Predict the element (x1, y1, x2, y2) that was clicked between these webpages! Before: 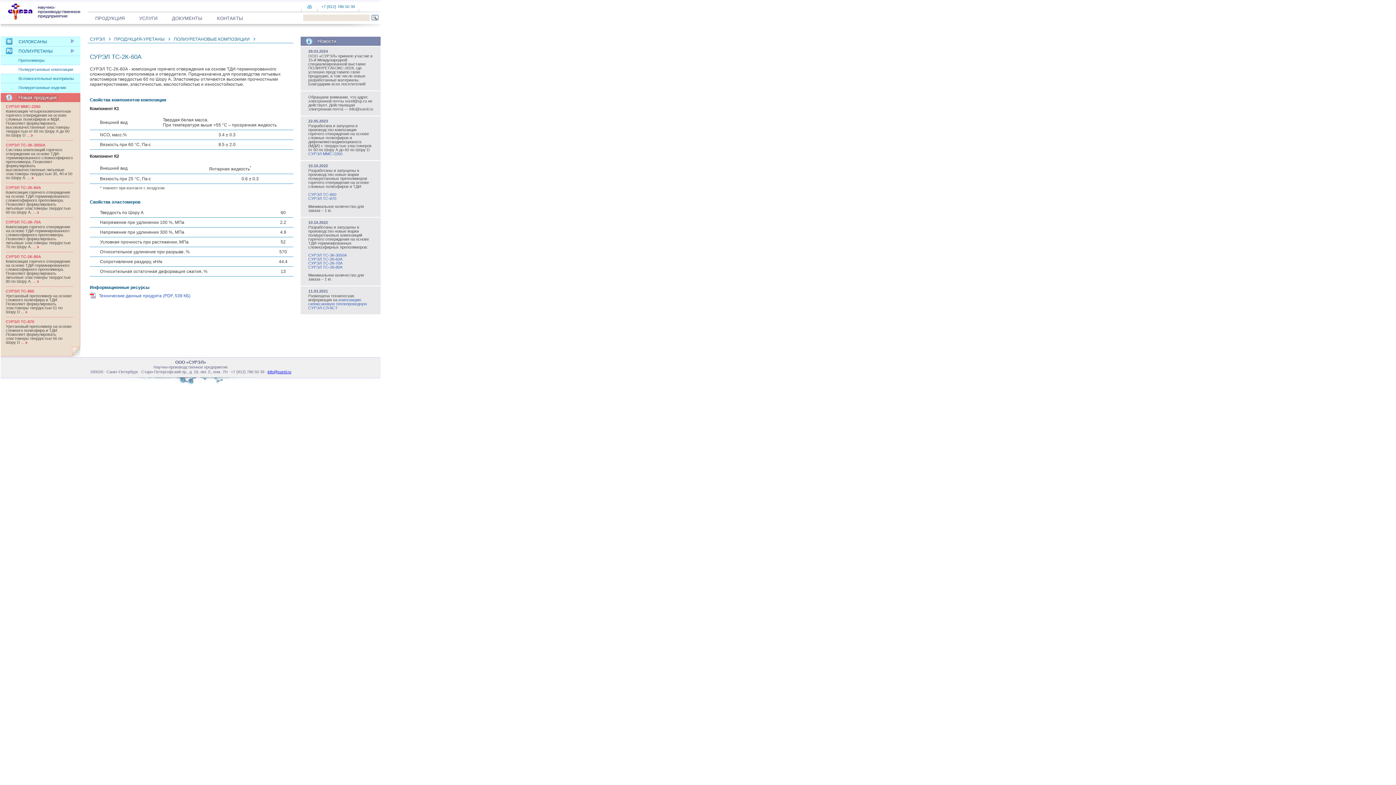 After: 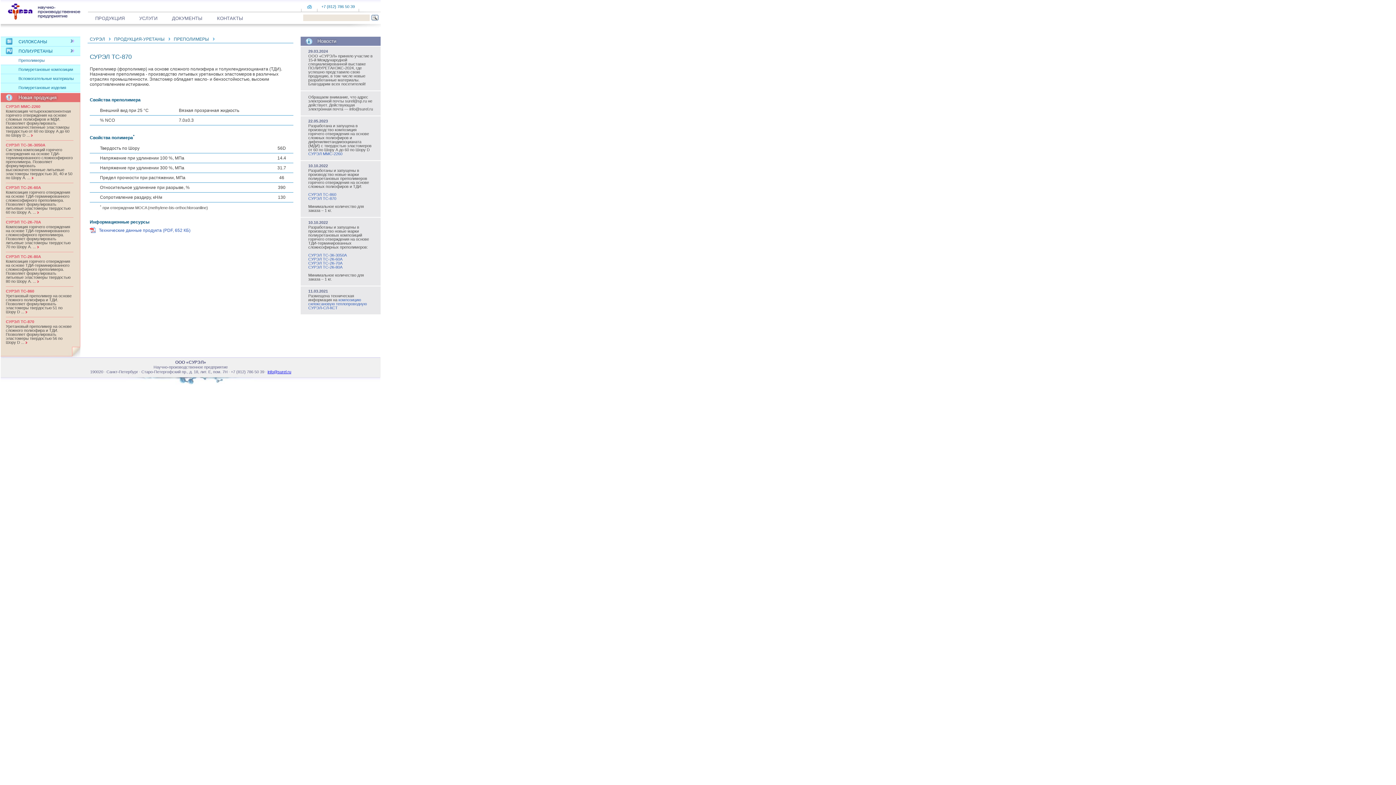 Action: label: СУРЭЛ ТС-870

Уретановый преполимер на основе сложного полиэфира и ТДИ. Позволяет формулировать эластомеры твердостью 56 по Шору D ...  bbox: (5, 317, 73, 346)